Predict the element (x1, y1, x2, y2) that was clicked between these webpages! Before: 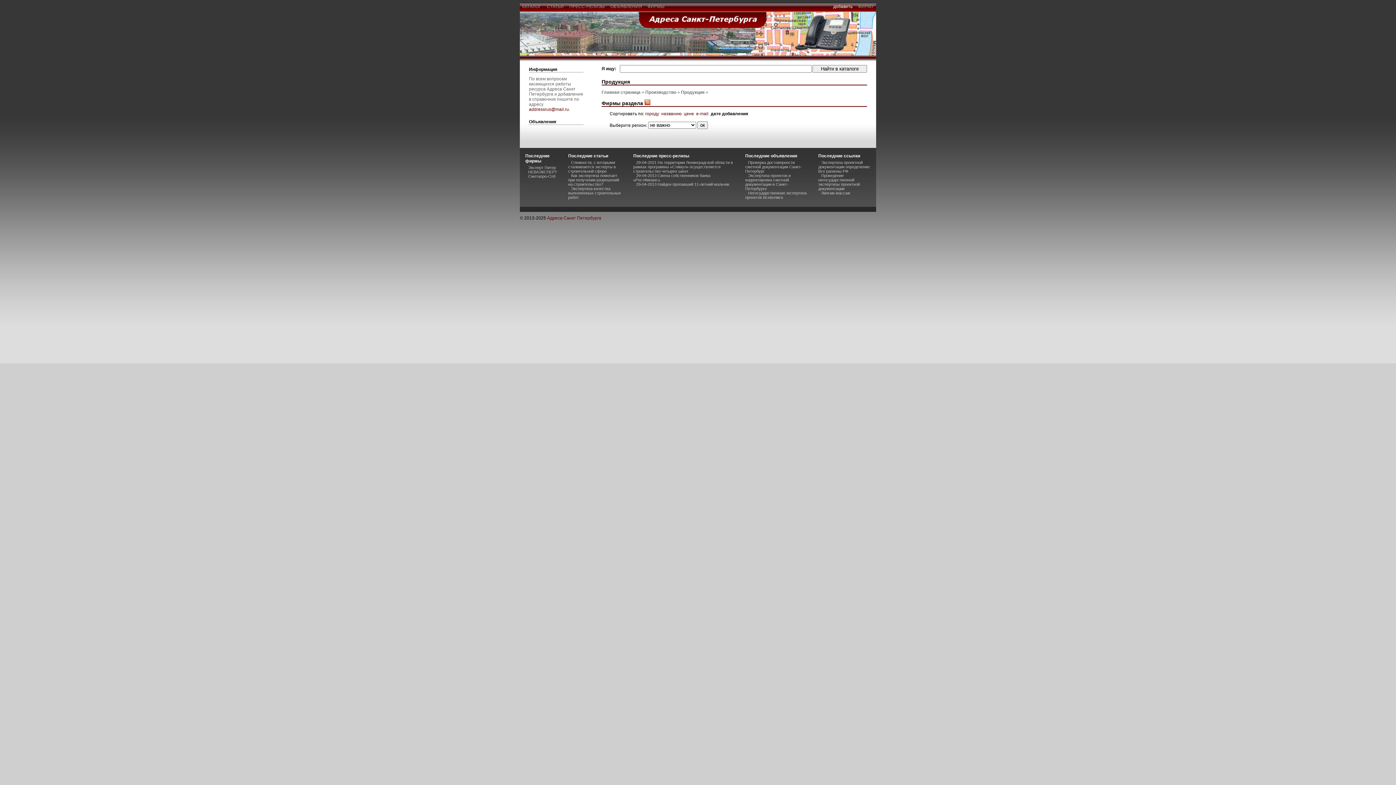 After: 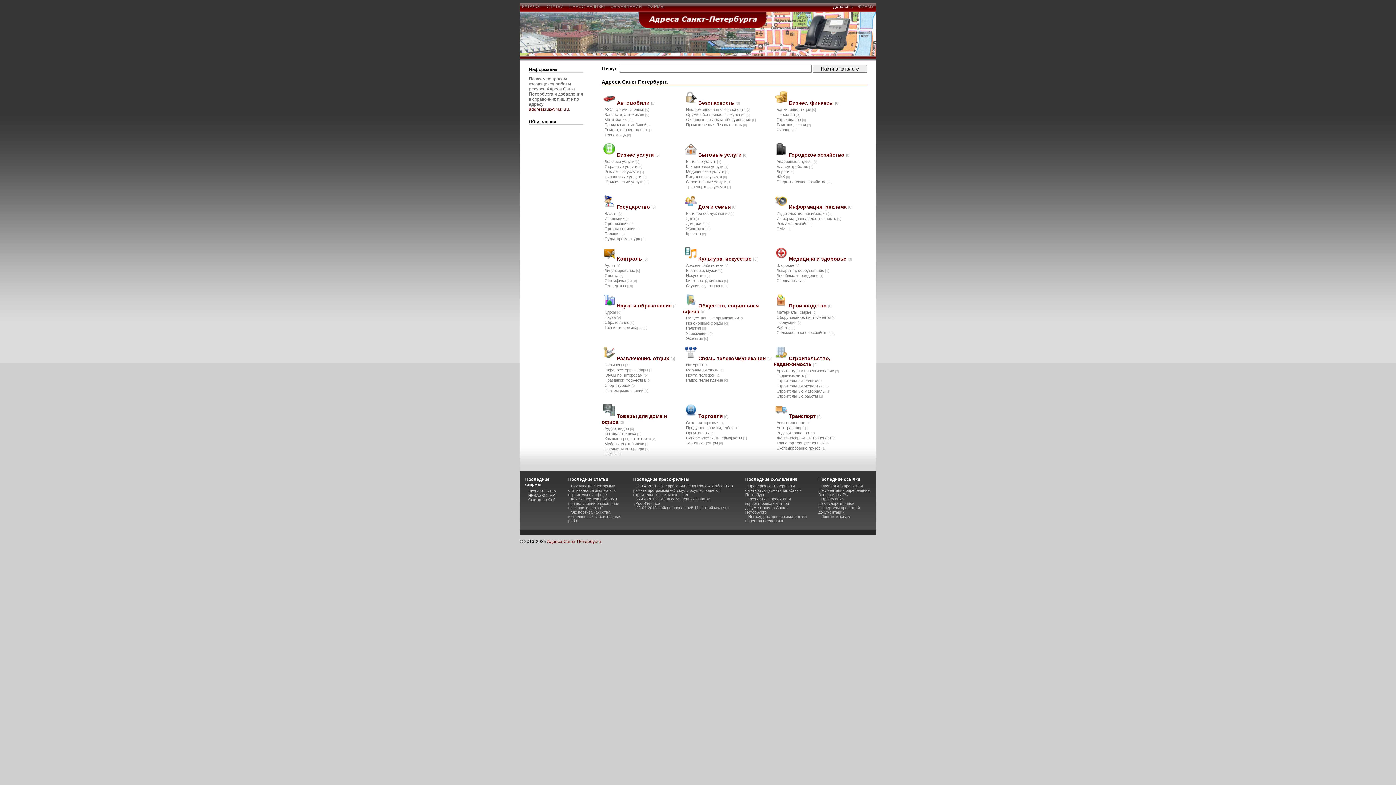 Action: label:   ФИРМЫ   bbox: (645, 3, 666, 9)